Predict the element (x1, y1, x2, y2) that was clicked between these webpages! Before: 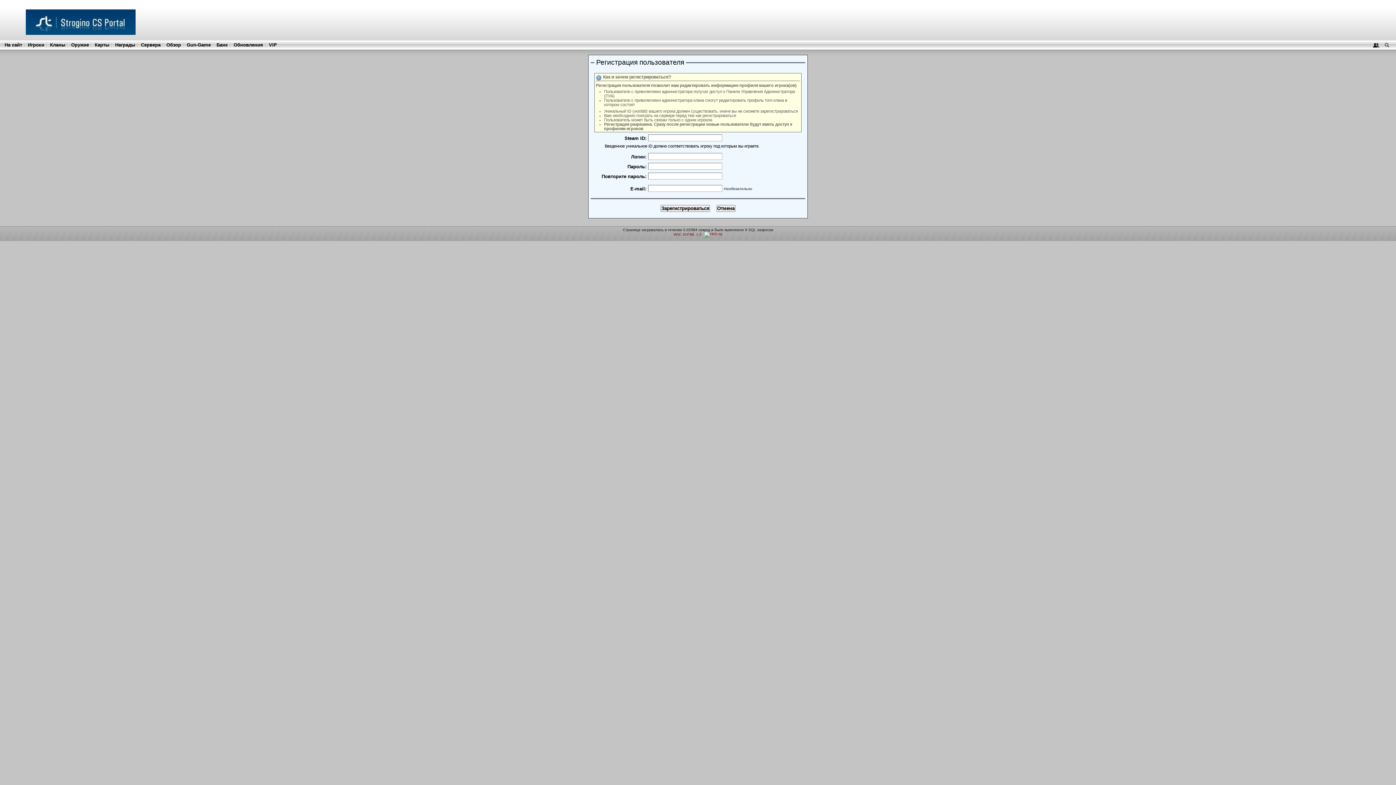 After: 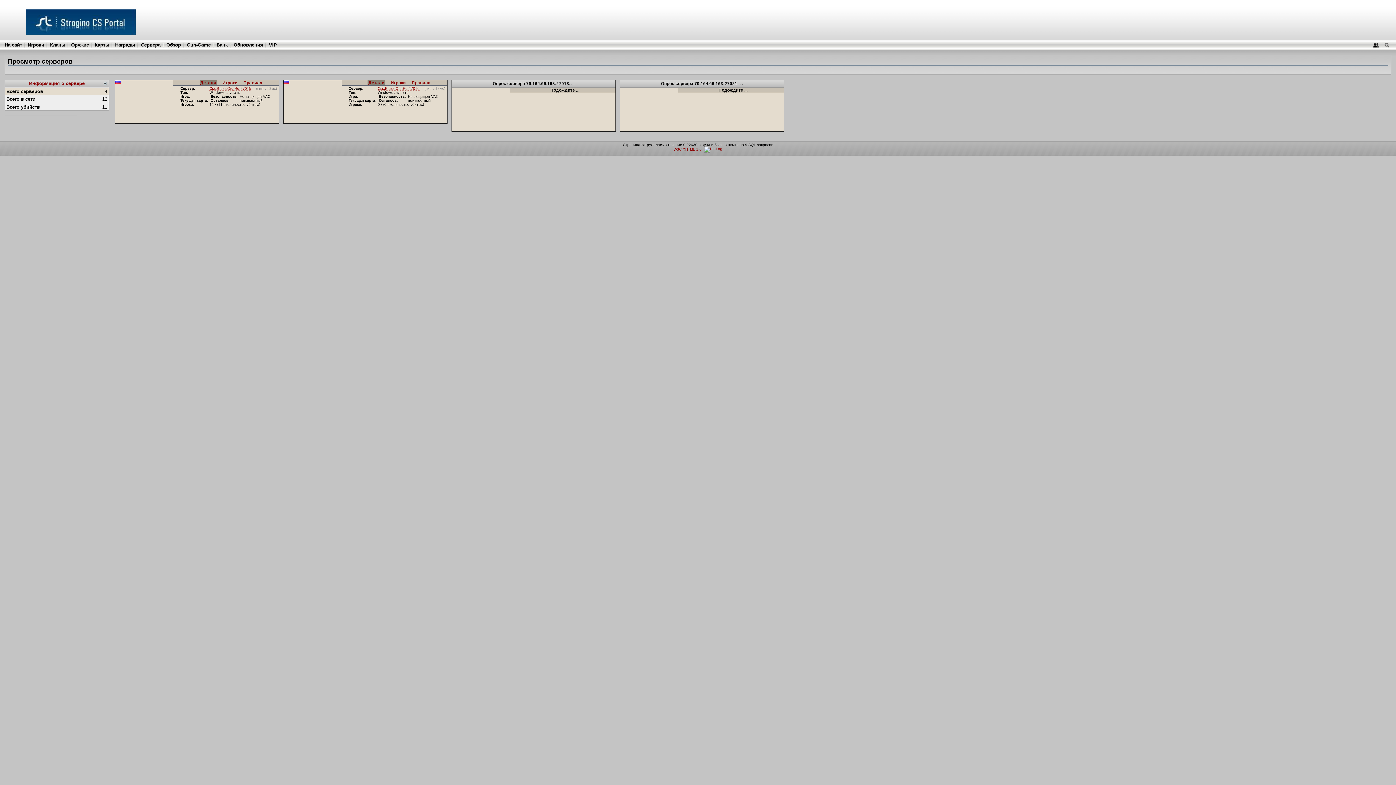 Action: label: Сервера bbox: (141, 42, 160, 47)